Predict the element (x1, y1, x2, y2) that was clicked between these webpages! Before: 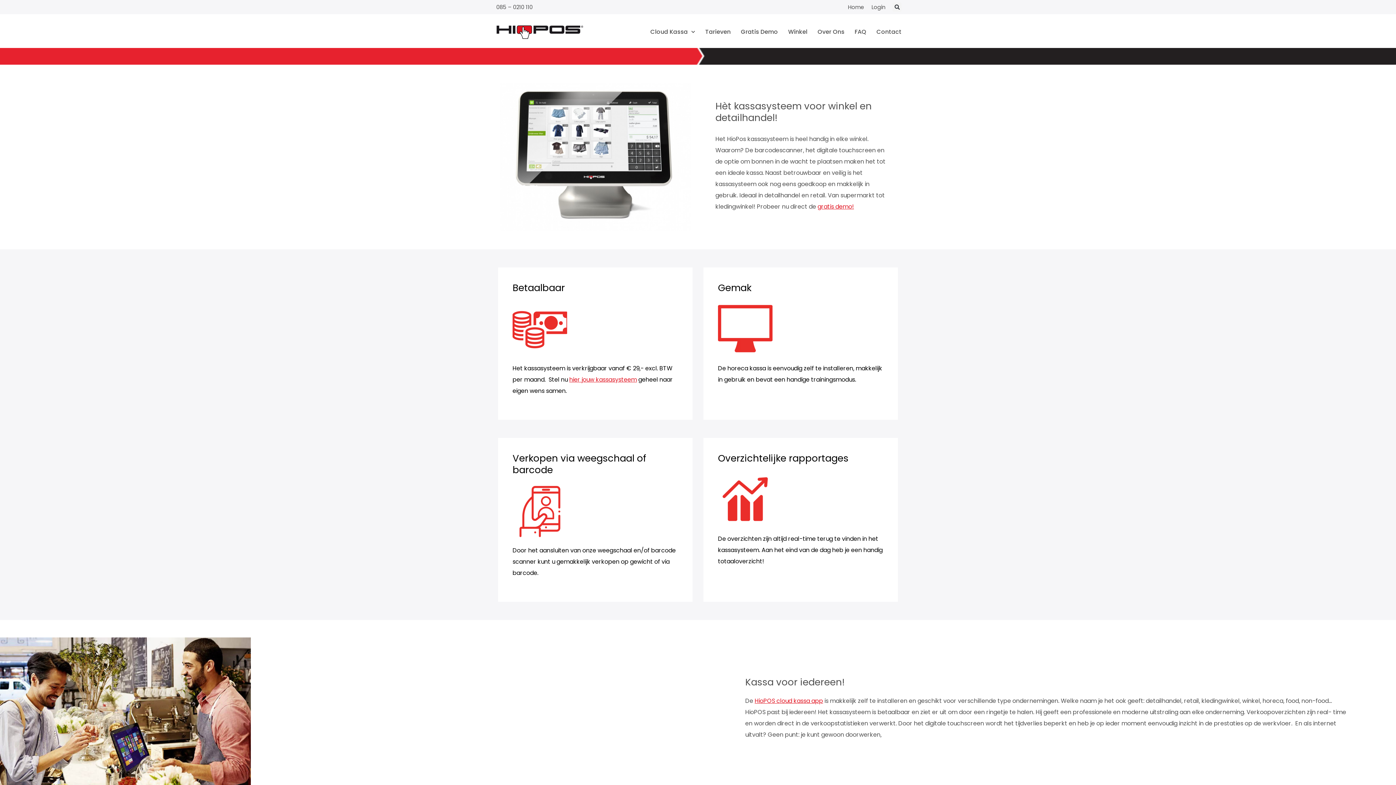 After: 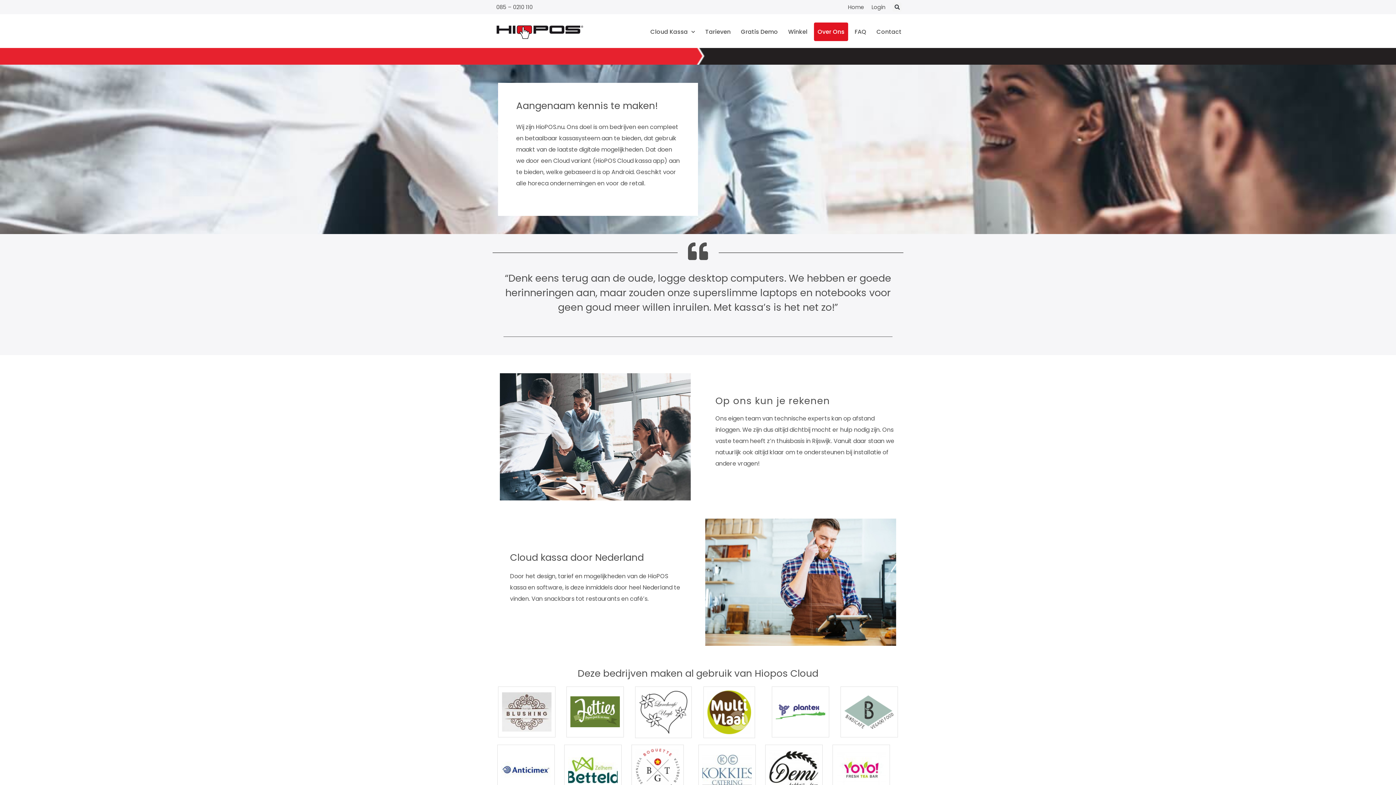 Action: bbox: (814, 22, 848, 41) label: Over Ons